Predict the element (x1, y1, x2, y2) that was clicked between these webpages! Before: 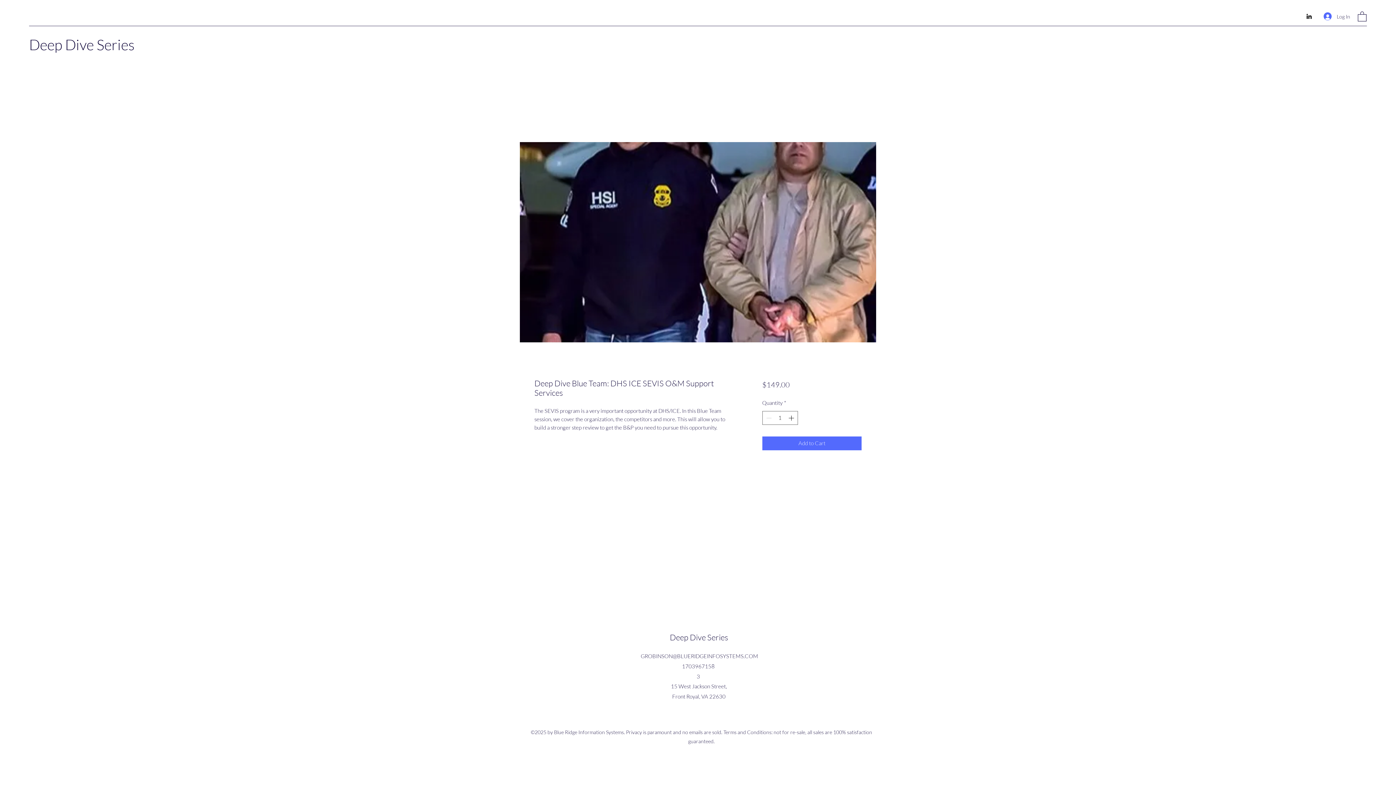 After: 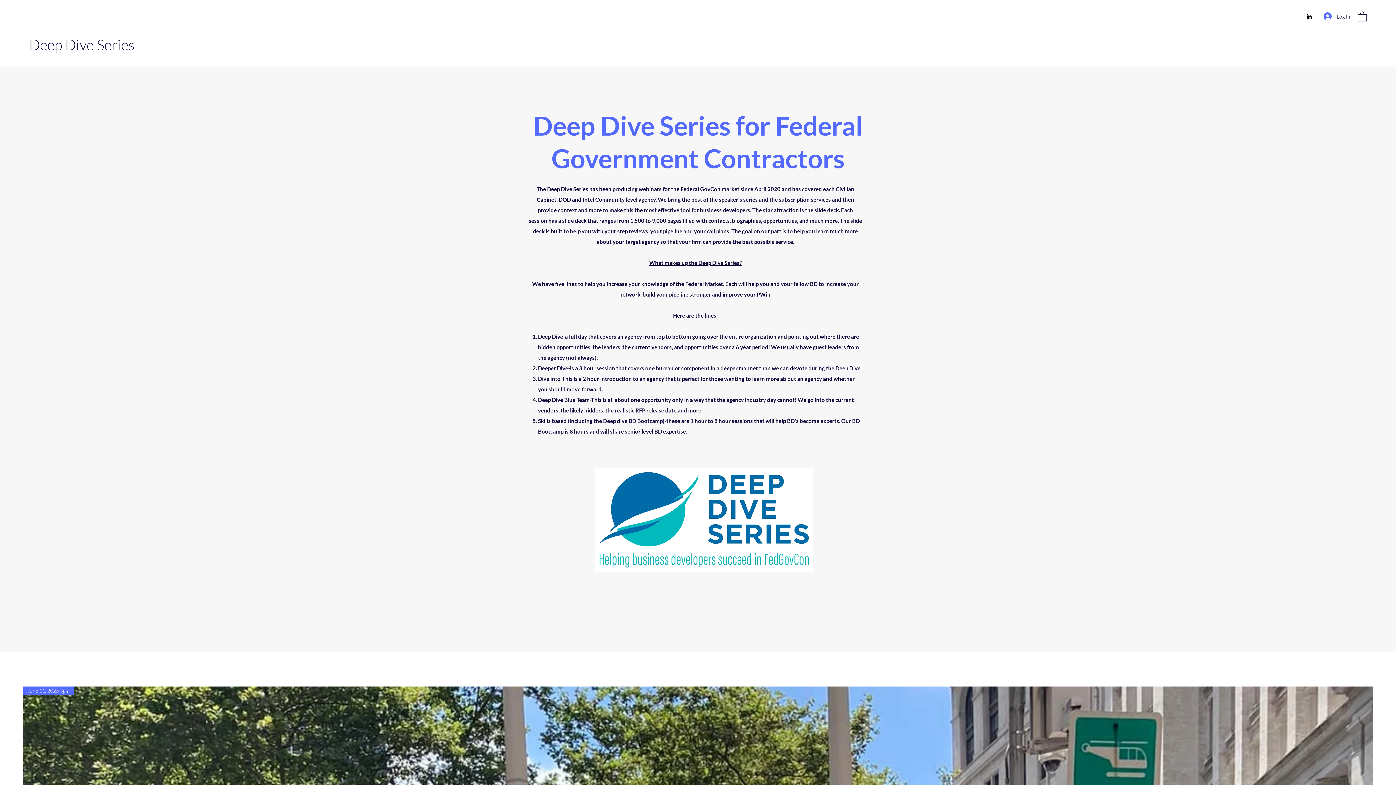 Action: bbox: (29, 35, 134, 53) label: Deep Dive Series